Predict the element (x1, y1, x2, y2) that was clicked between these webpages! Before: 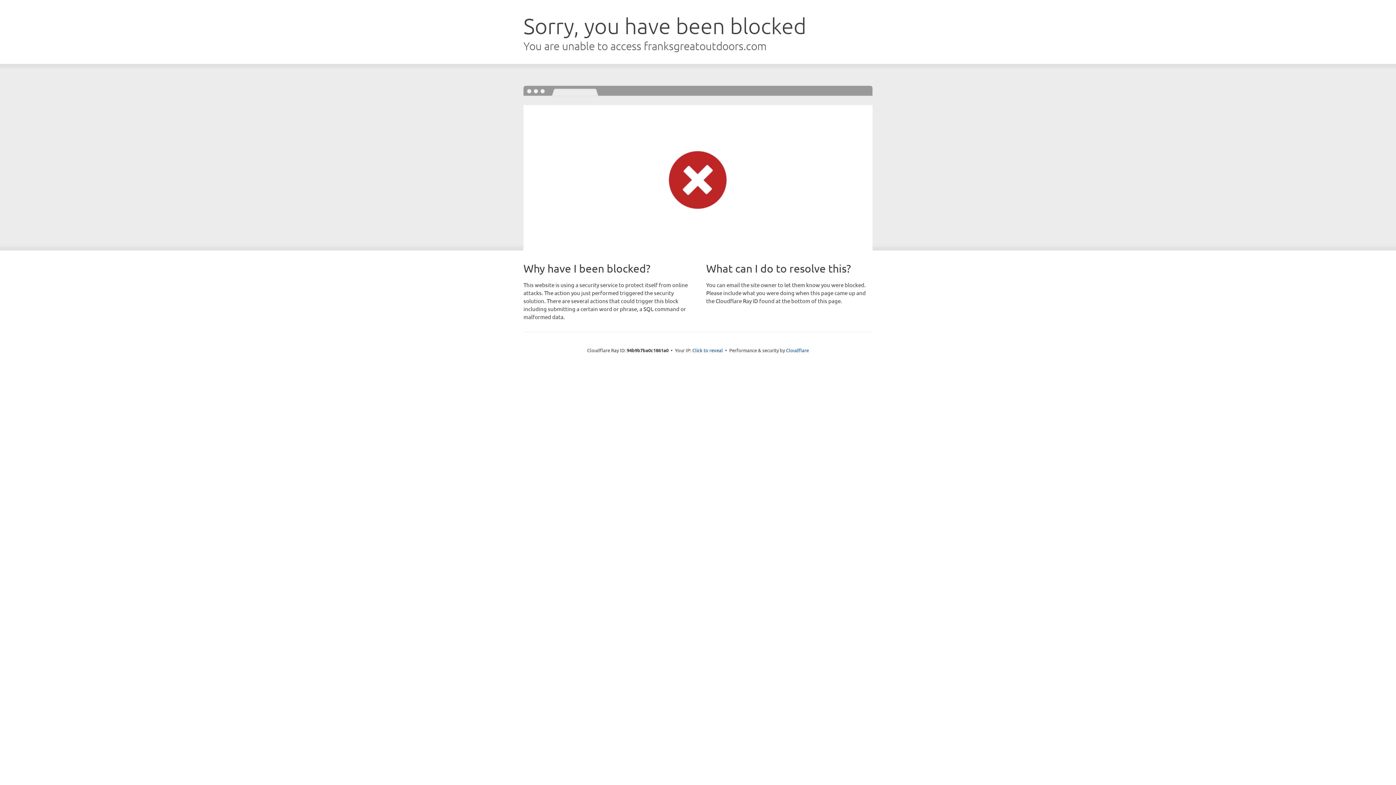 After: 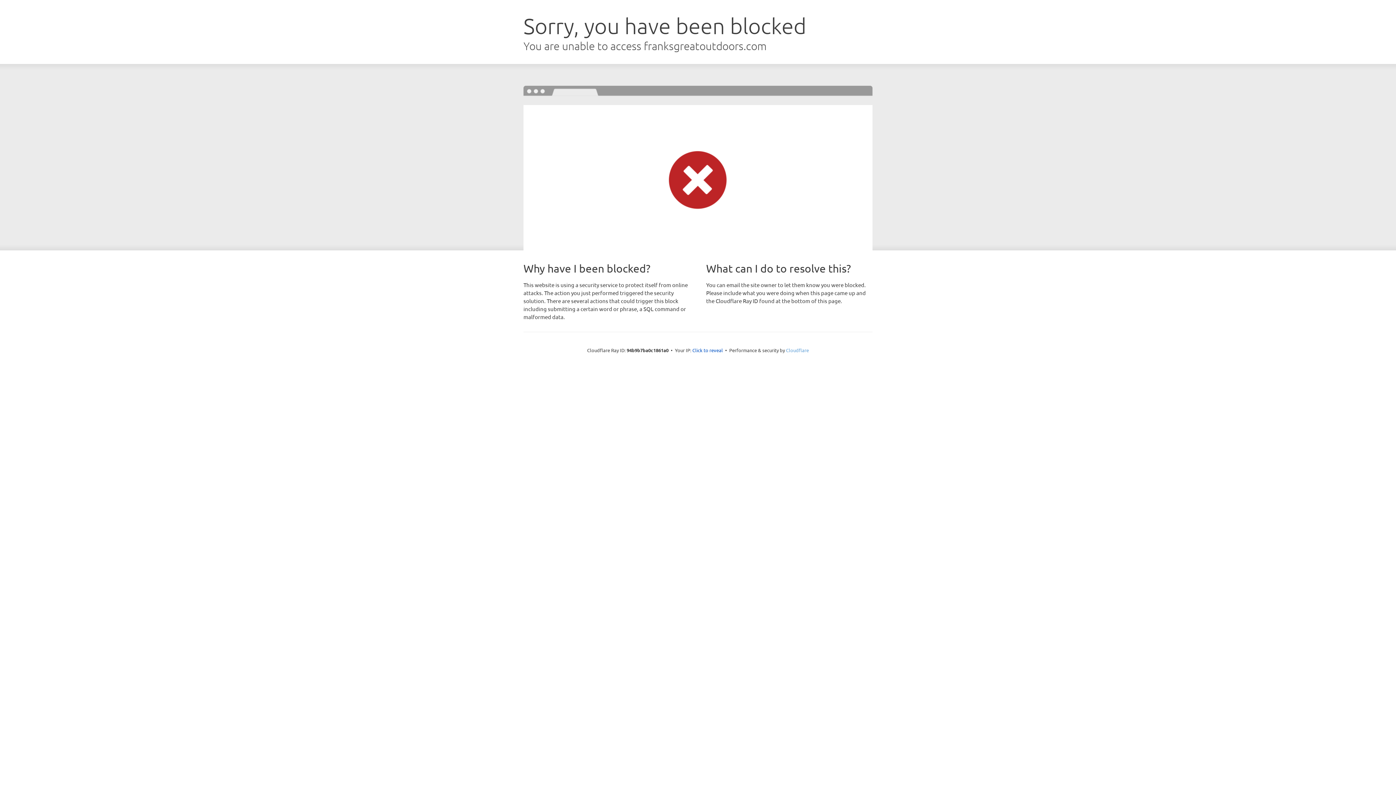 Action: label: Cloudflare bbox: (786, 347, 809, 353)